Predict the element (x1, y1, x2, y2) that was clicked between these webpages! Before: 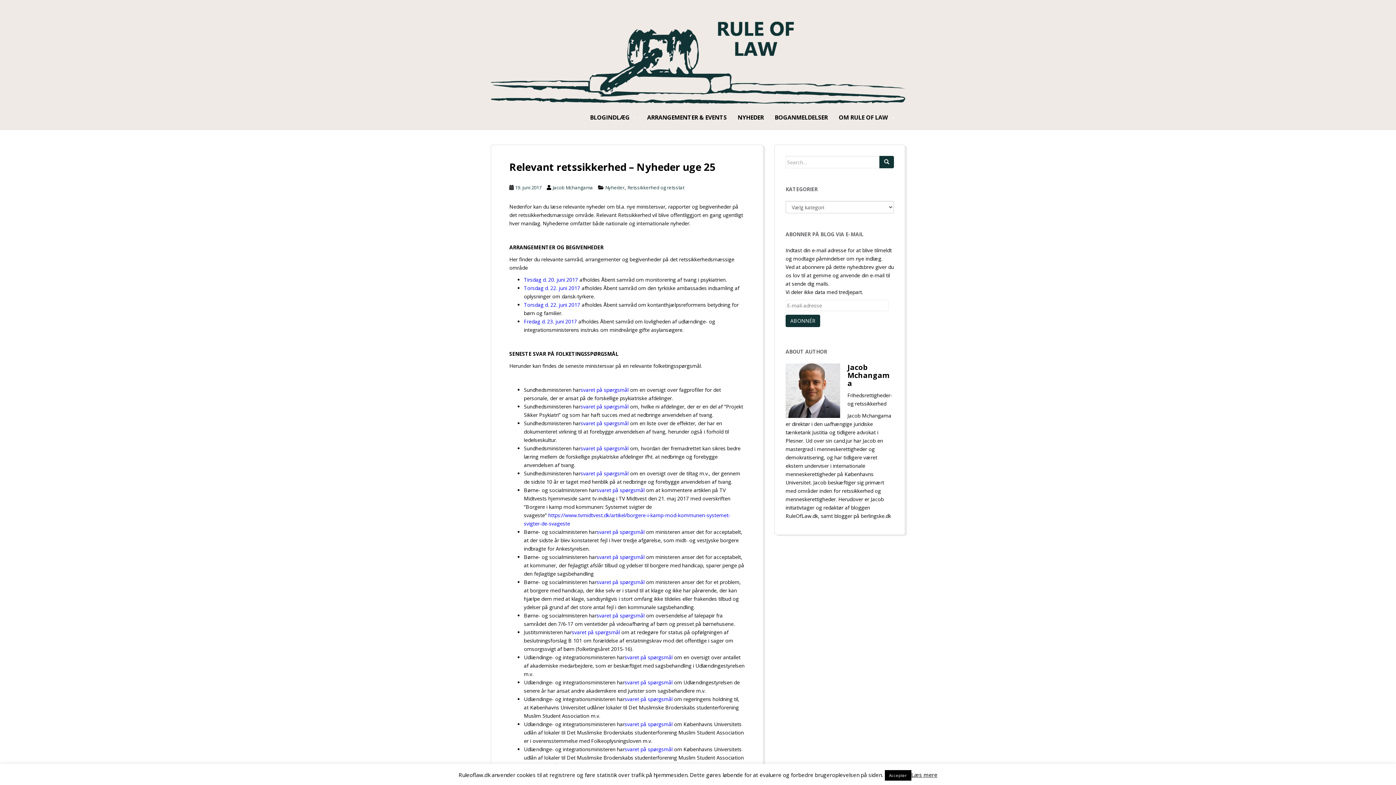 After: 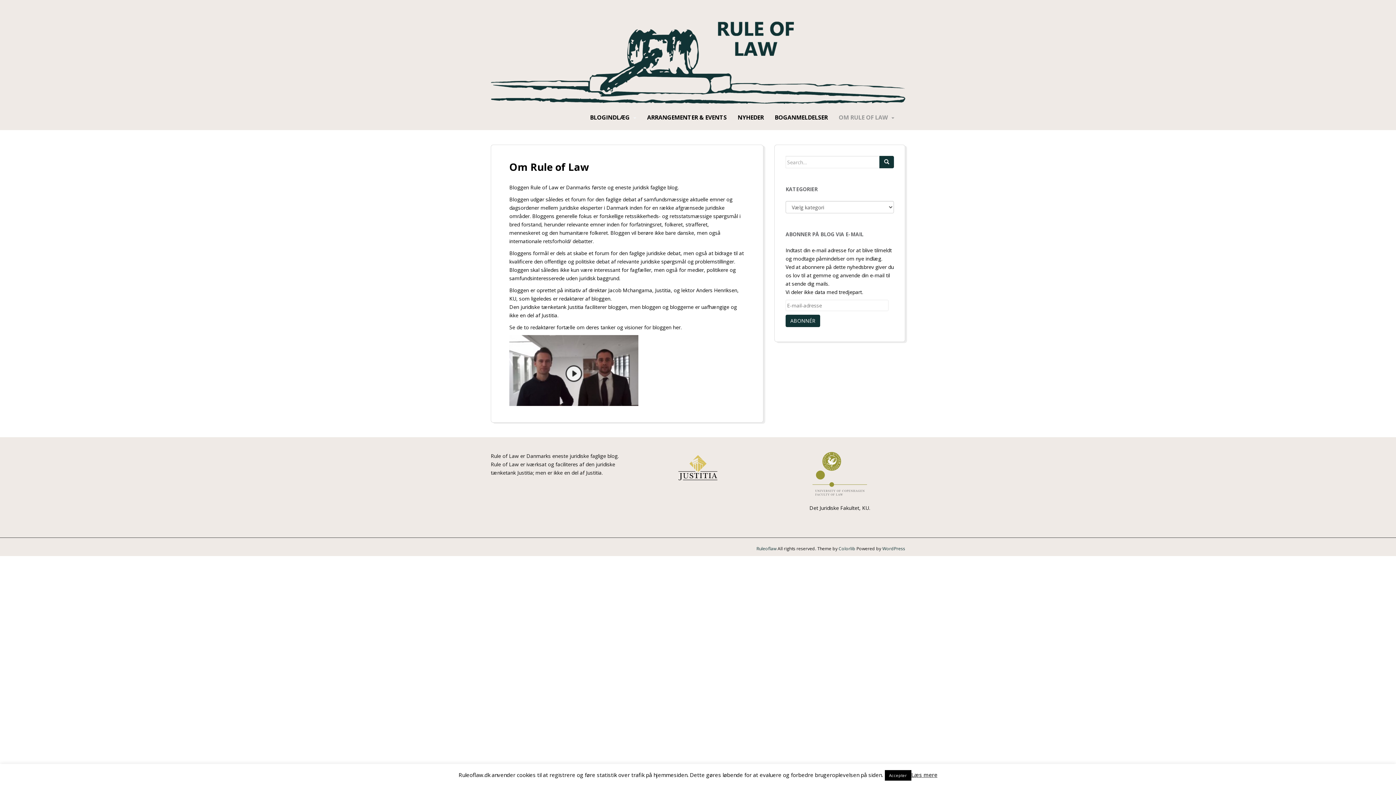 Action: bbox: (838, 110, 888, 124) label: OM RULE OF LAW